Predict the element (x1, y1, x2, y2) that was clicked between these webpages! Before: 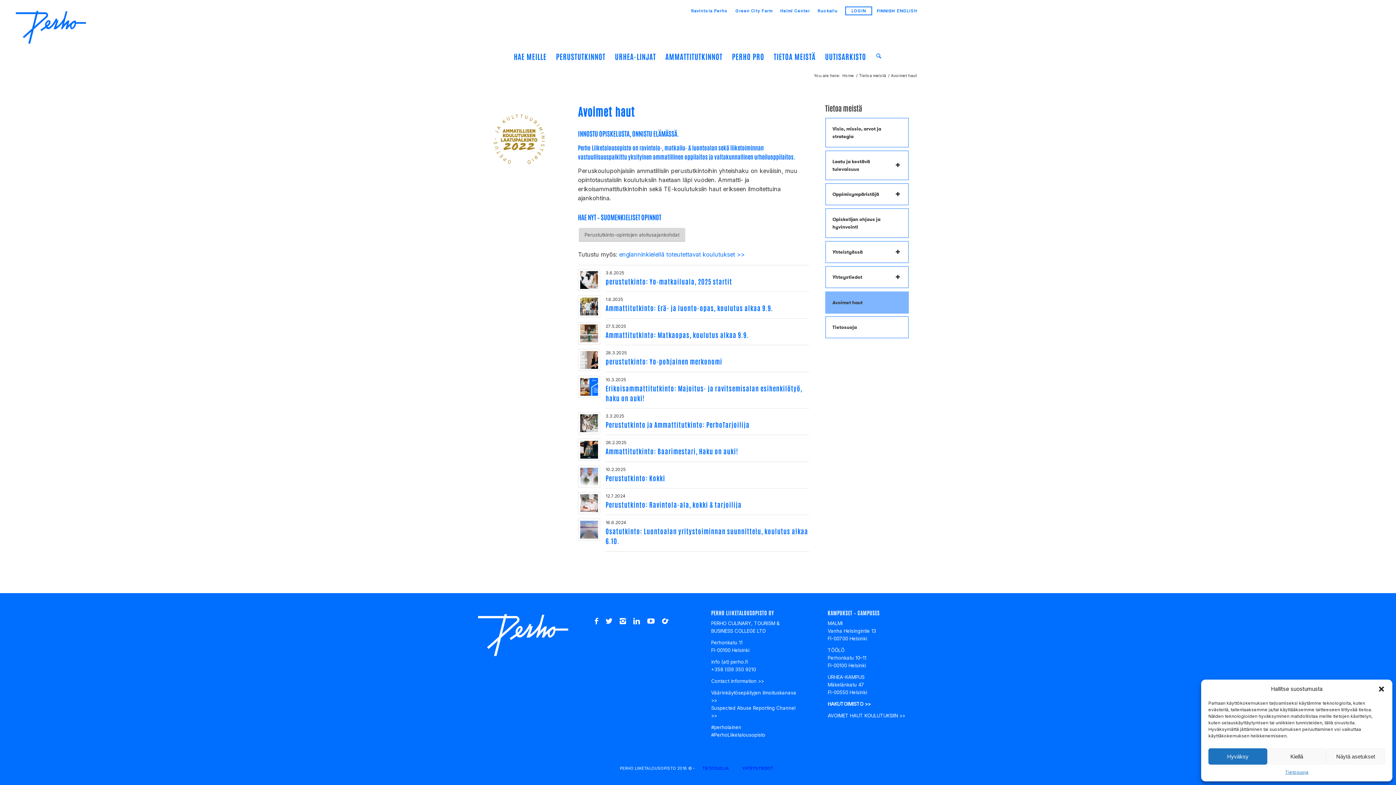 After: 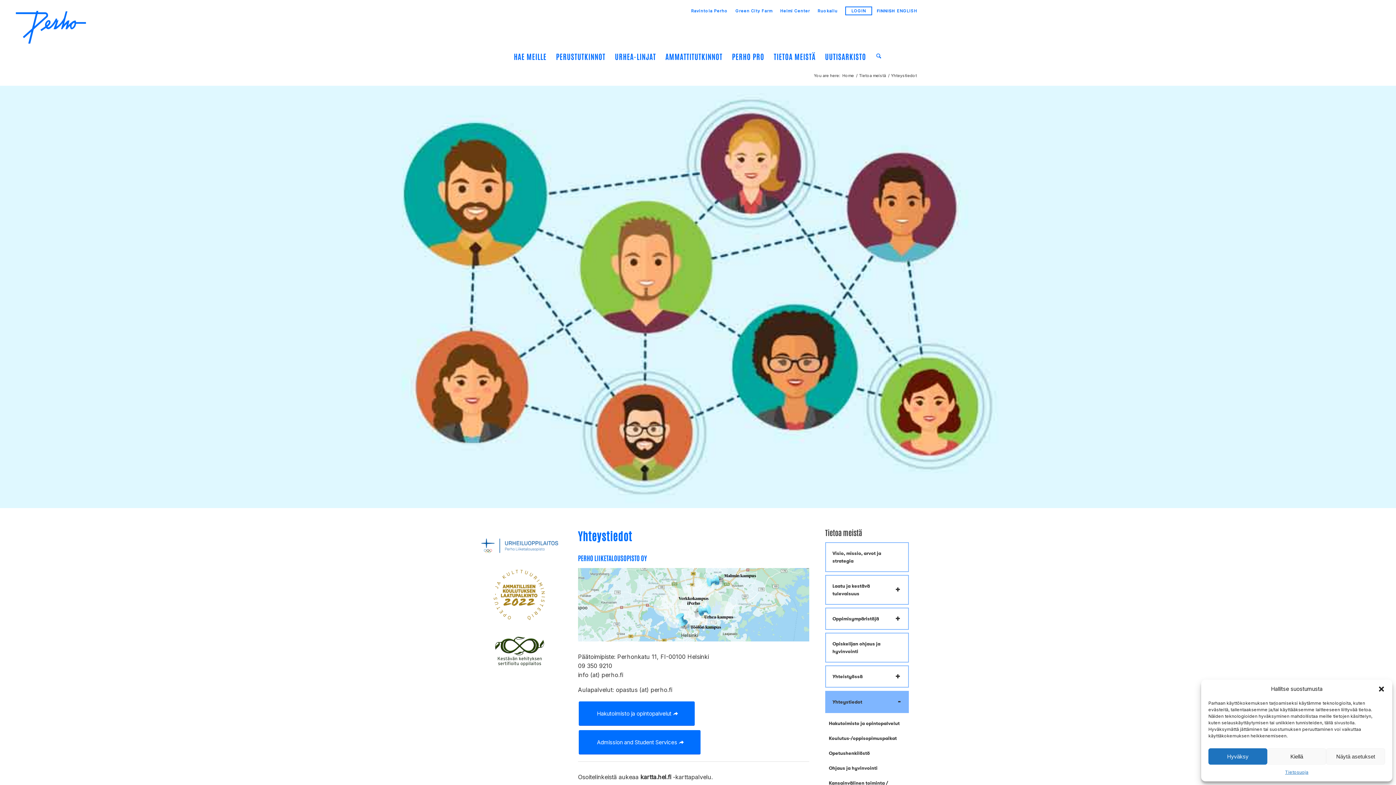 Action: bbox: (742, 766, 773, 771) label: YHTEYSTIEDOT